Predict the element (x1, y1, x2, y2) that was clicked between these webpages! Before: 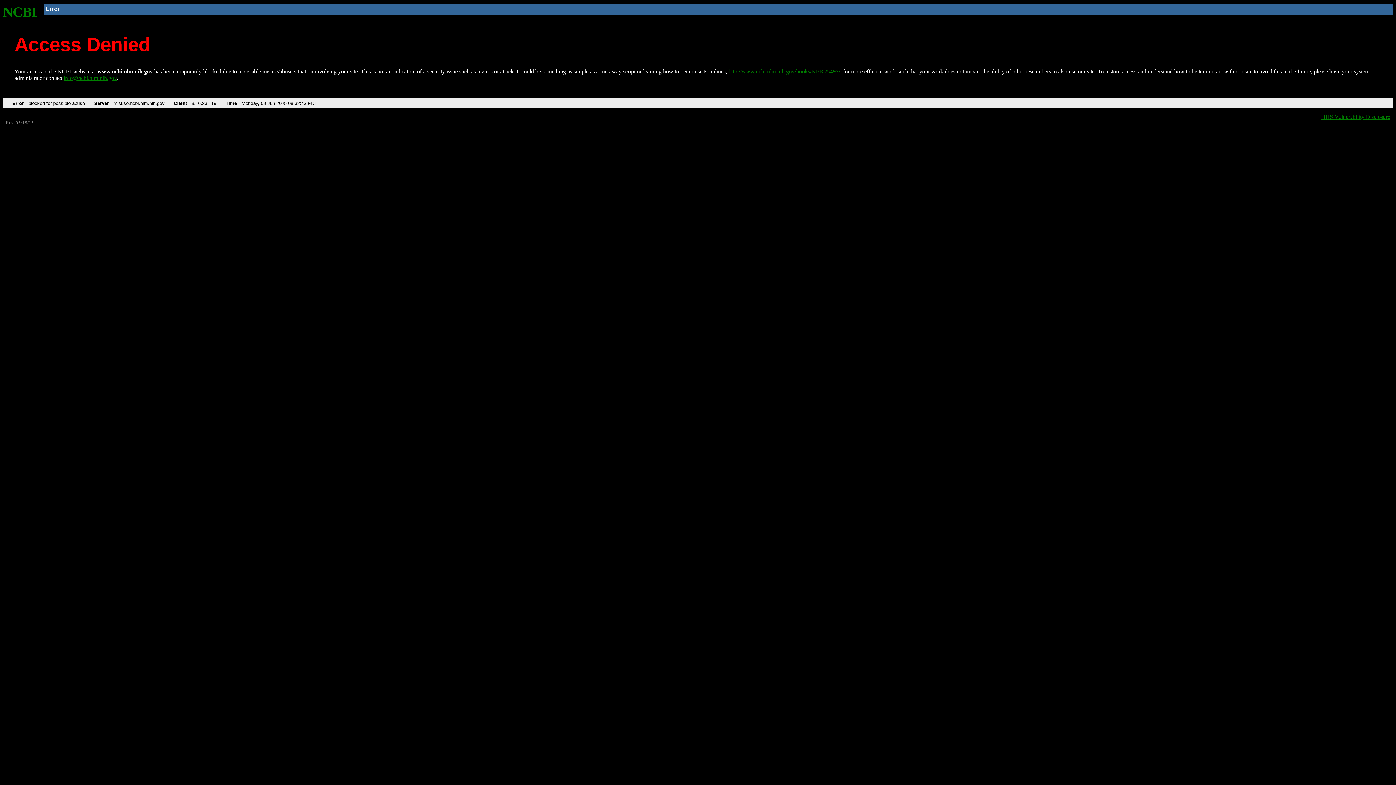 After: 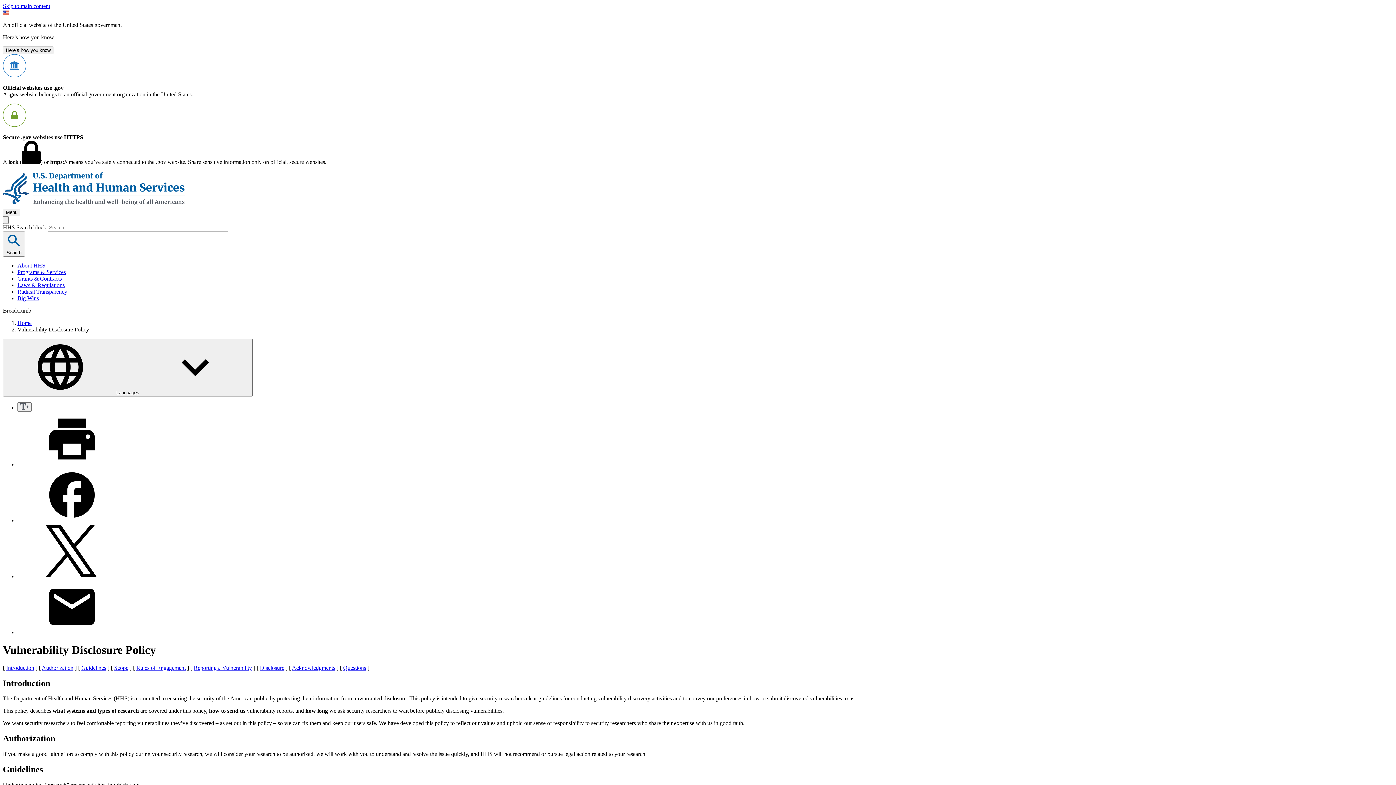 Action: label: HHS Vulnerability Disclosure bbox: (1321, 113, 1390, 119)